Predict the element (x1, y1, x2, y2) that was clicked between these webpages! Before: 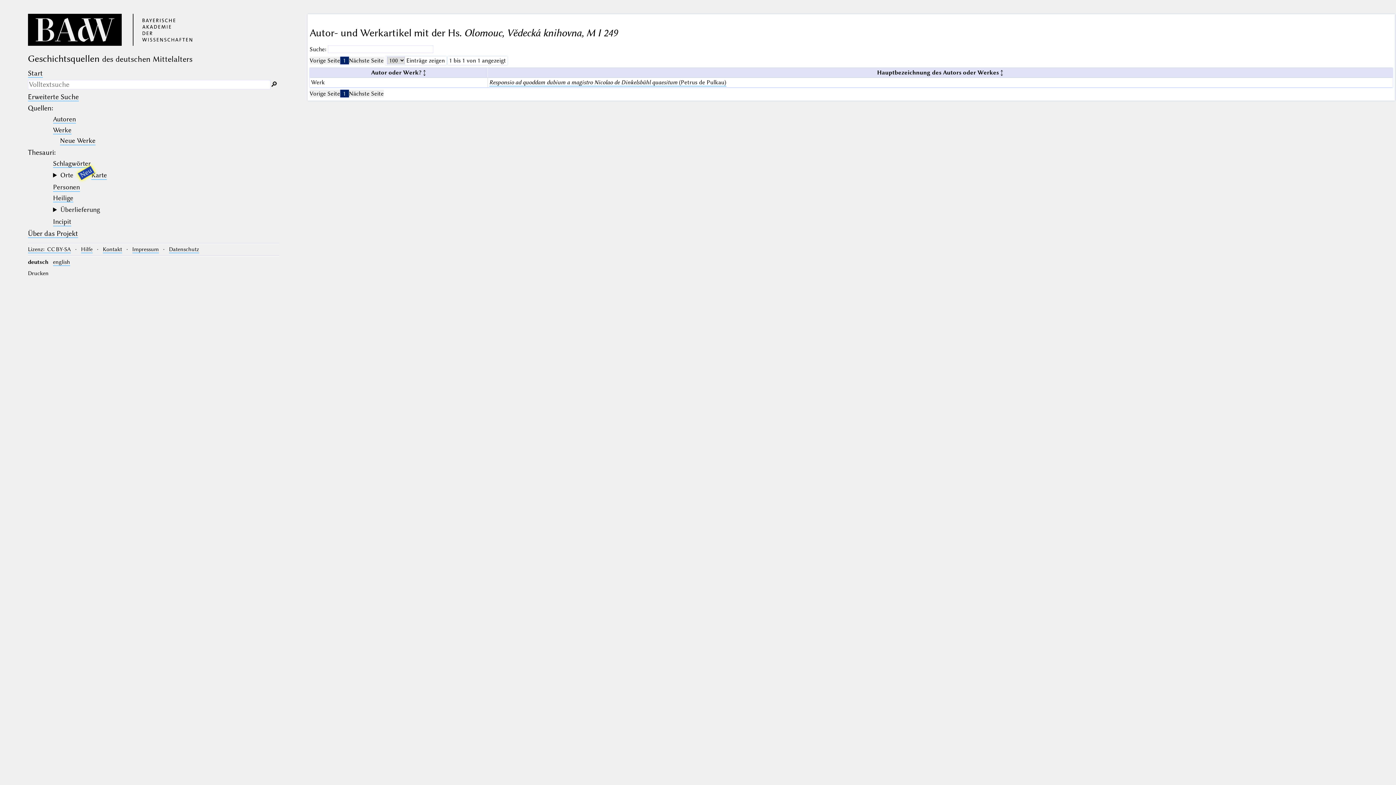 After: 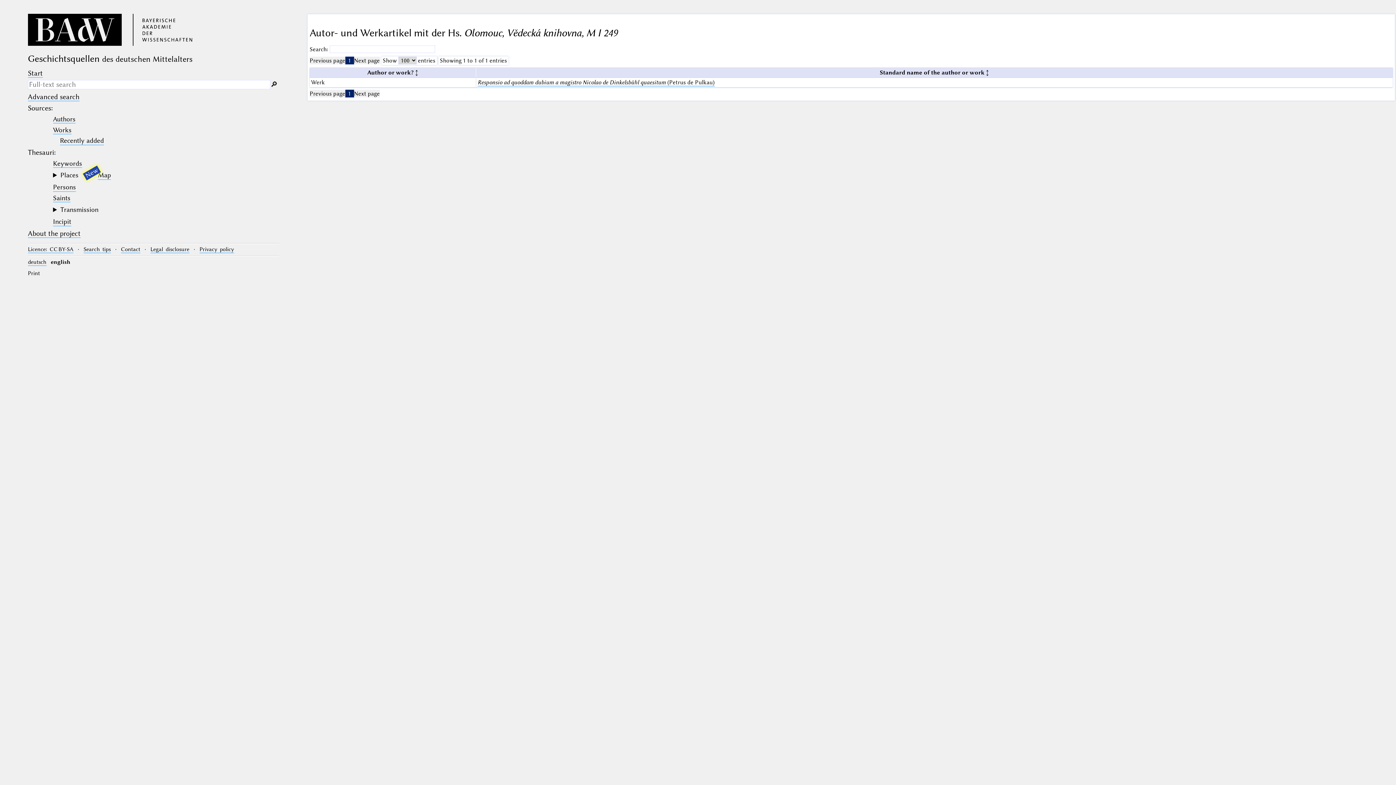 Action: label: english bbox: (53, 258, 70, 266)